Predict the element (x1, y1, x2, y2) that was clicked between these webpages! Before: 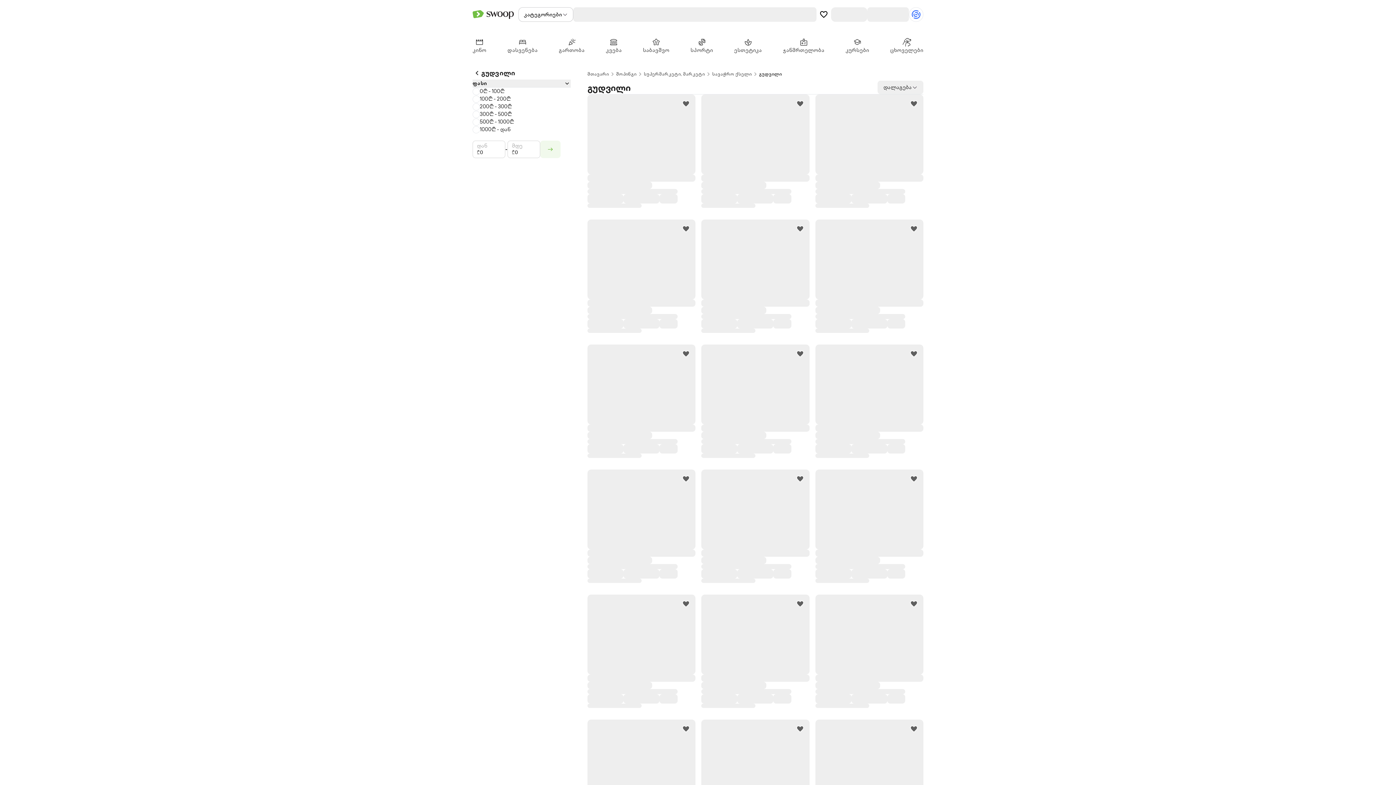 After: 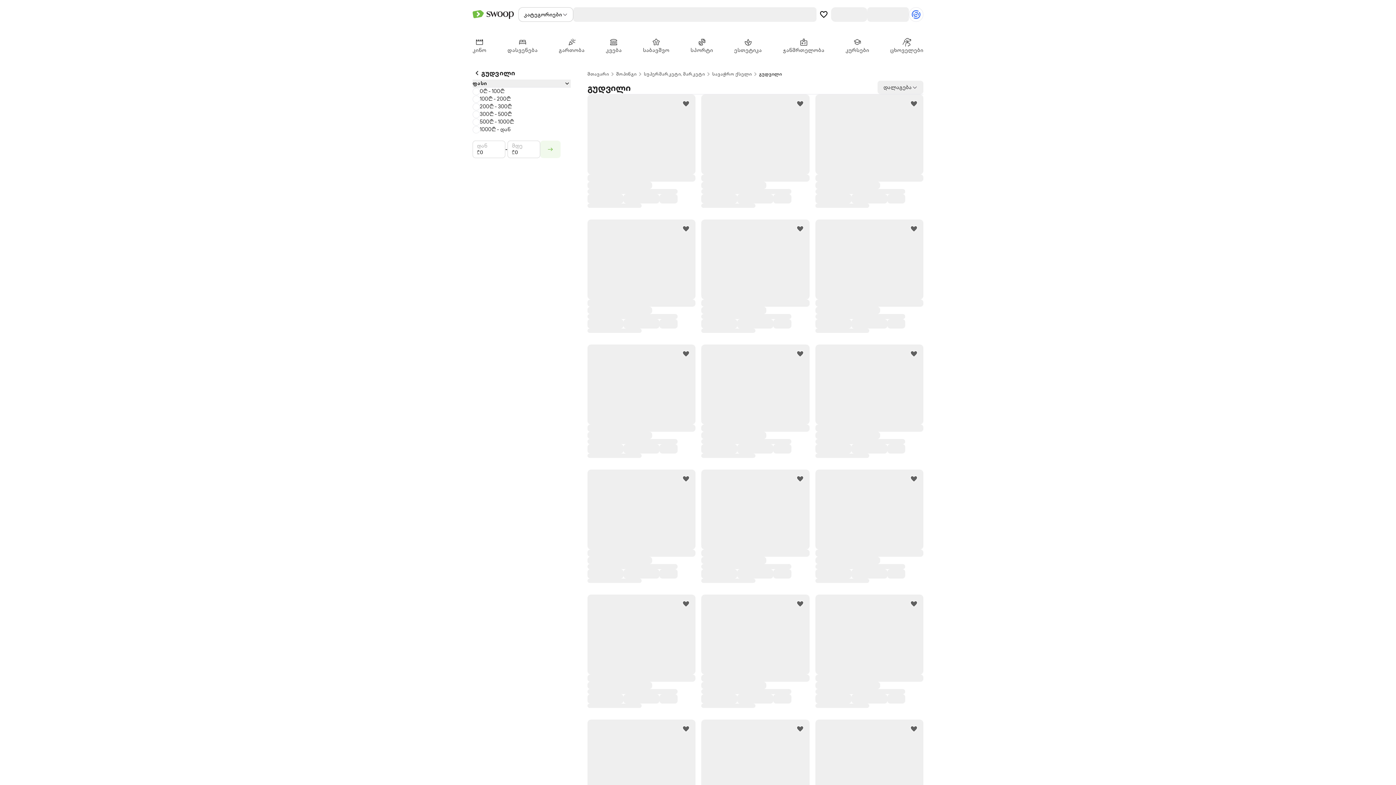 Action: label: გუდვილი bbox: (759, 71, 782, 77)